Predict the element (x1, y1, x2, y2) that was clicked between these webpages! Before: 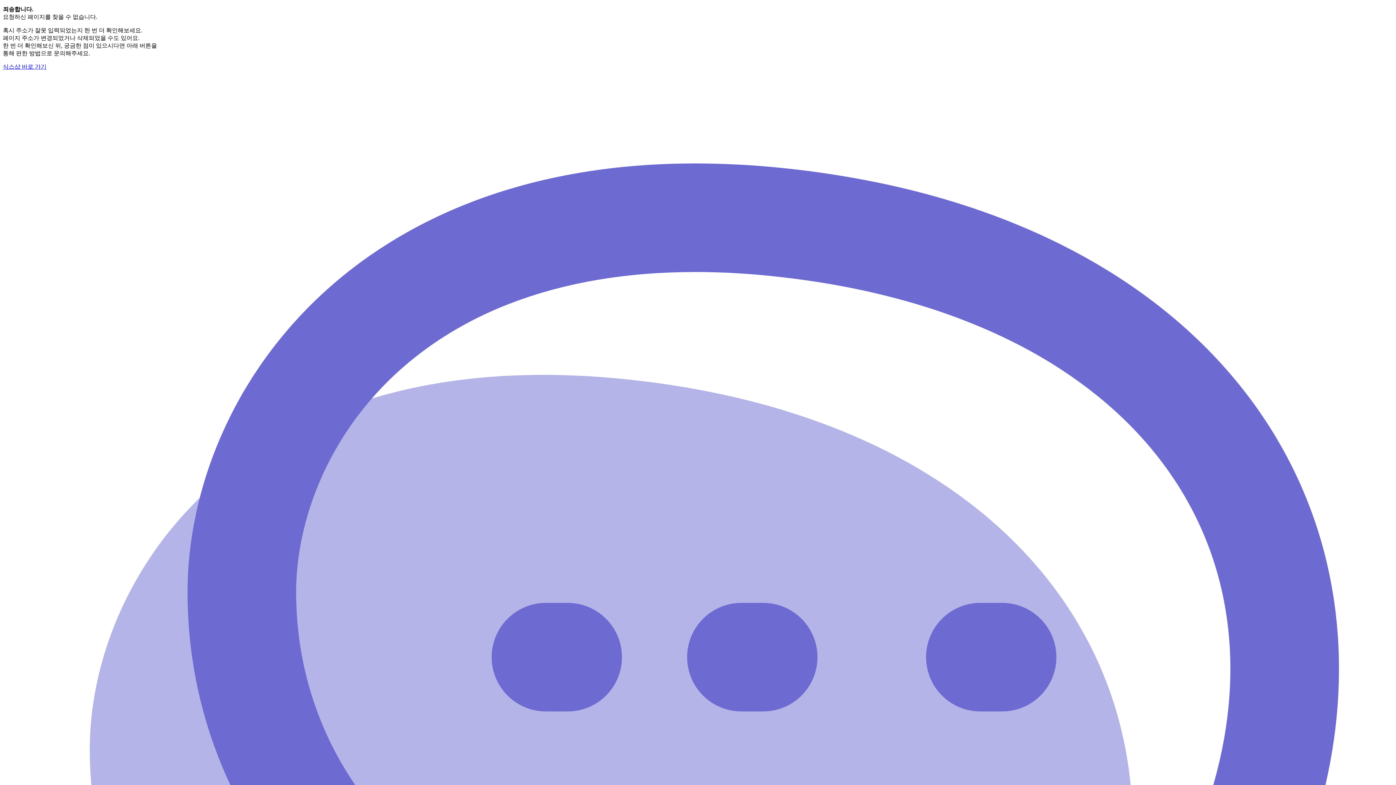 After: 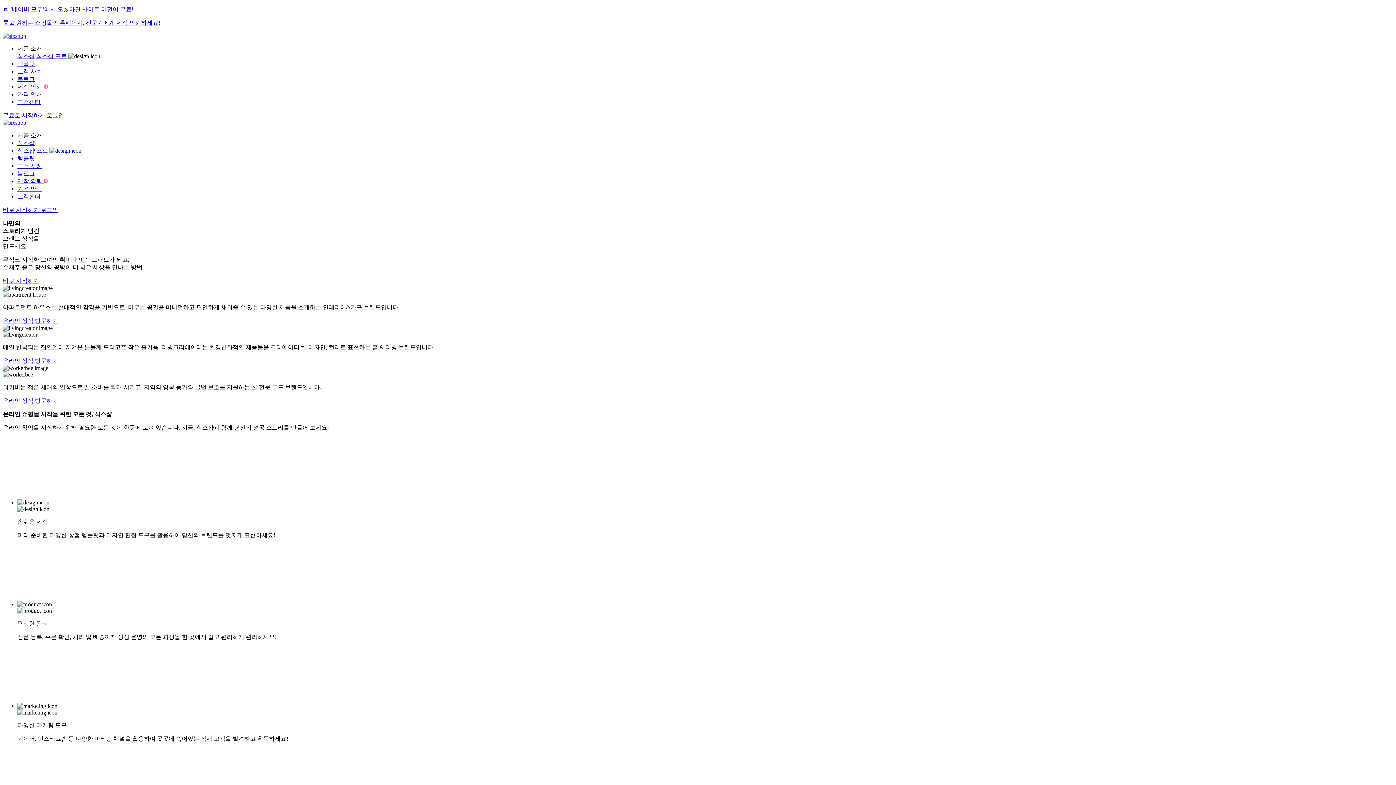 Action: bbox: (2, 63, 46, 69) label: 식스샵 바로 가기